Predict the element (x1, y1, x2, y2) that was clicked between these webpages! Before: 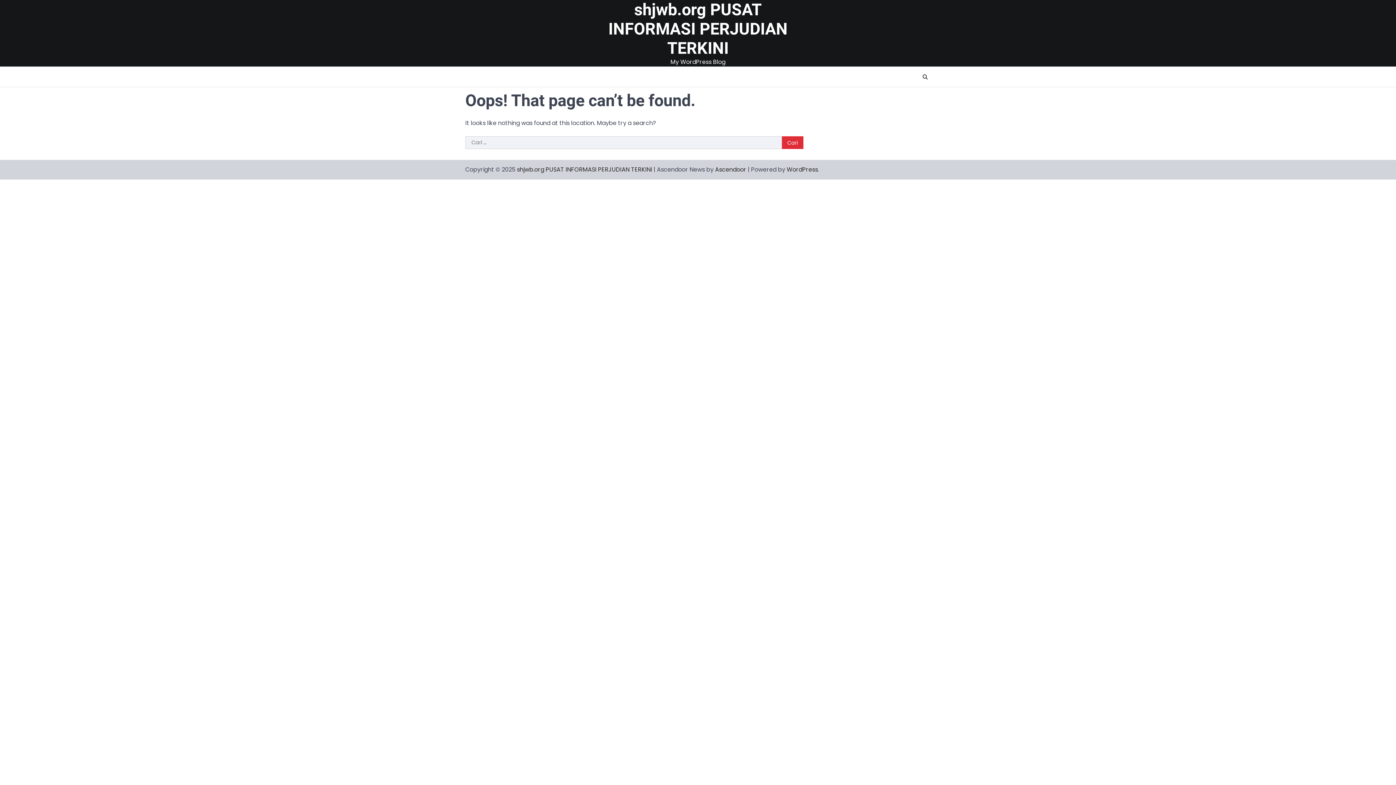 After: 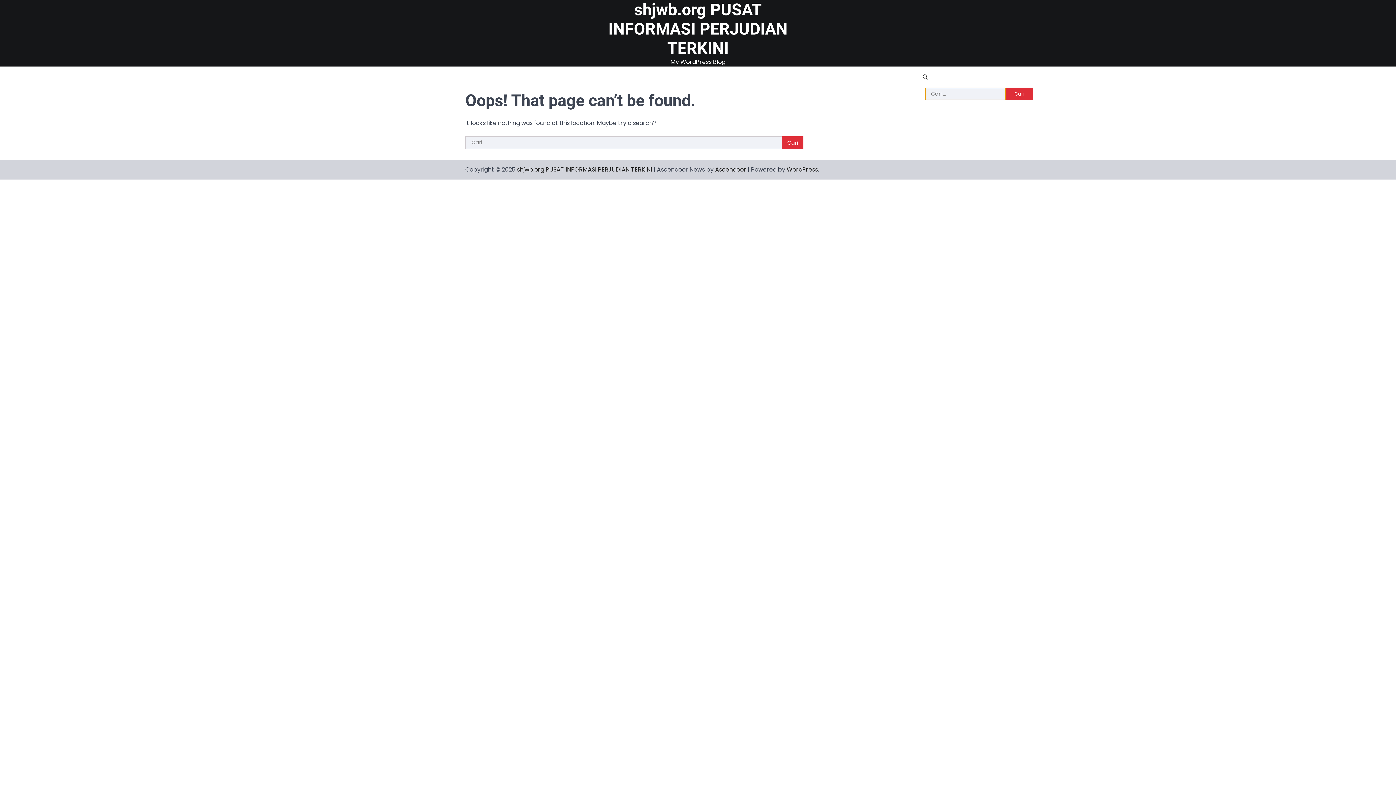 Action: bbox: (920, 71, 930, 82)